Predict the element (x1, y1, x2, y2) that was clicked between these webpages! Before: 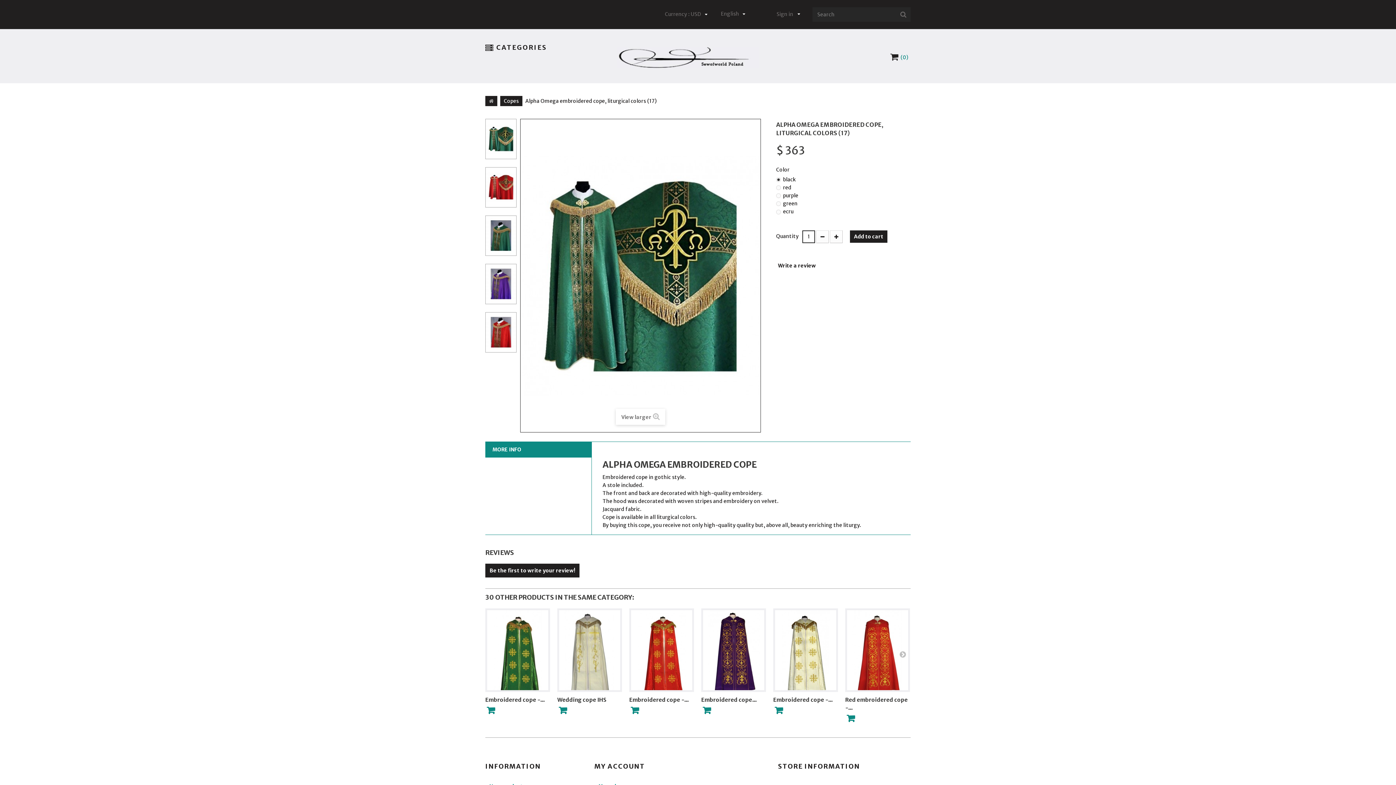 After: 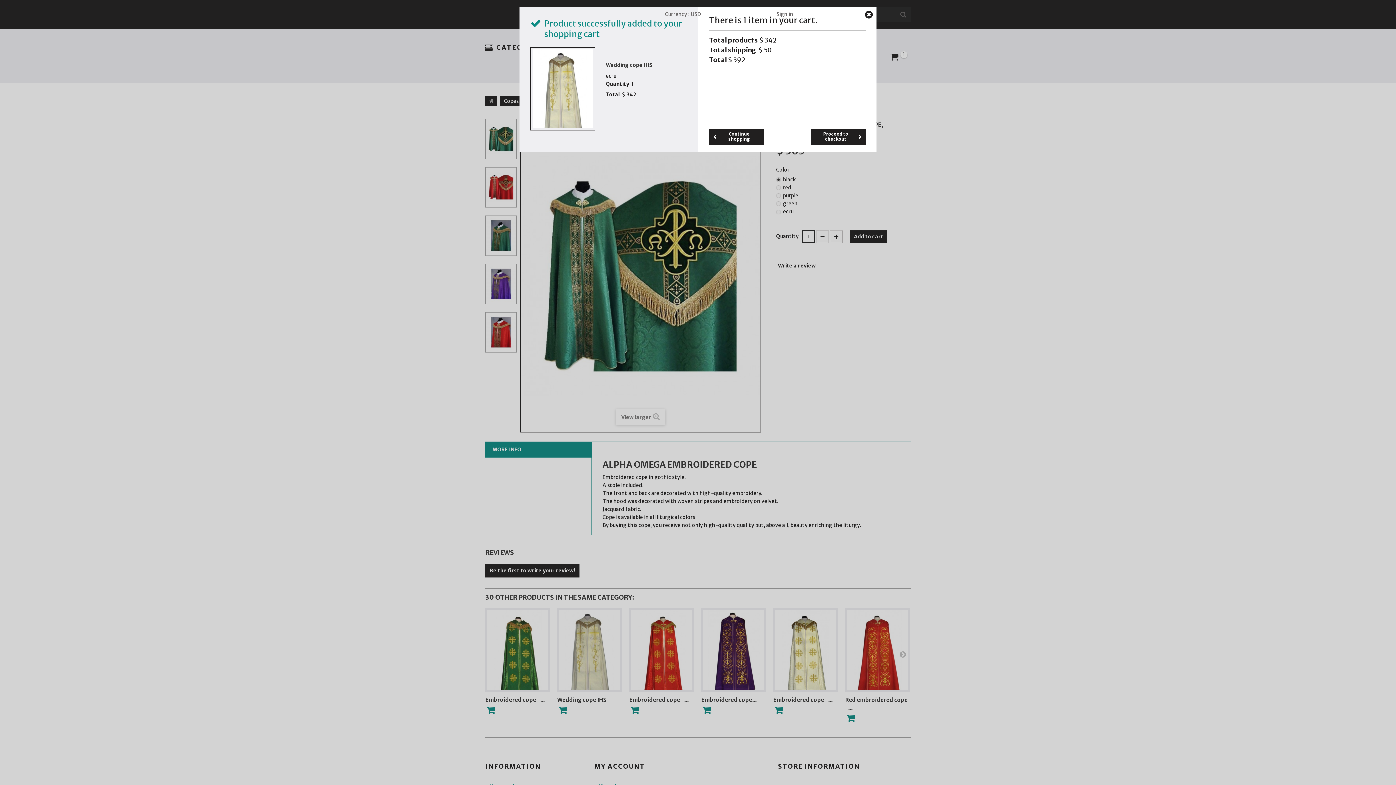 Action: bbox: (557, 706, 568, 715)